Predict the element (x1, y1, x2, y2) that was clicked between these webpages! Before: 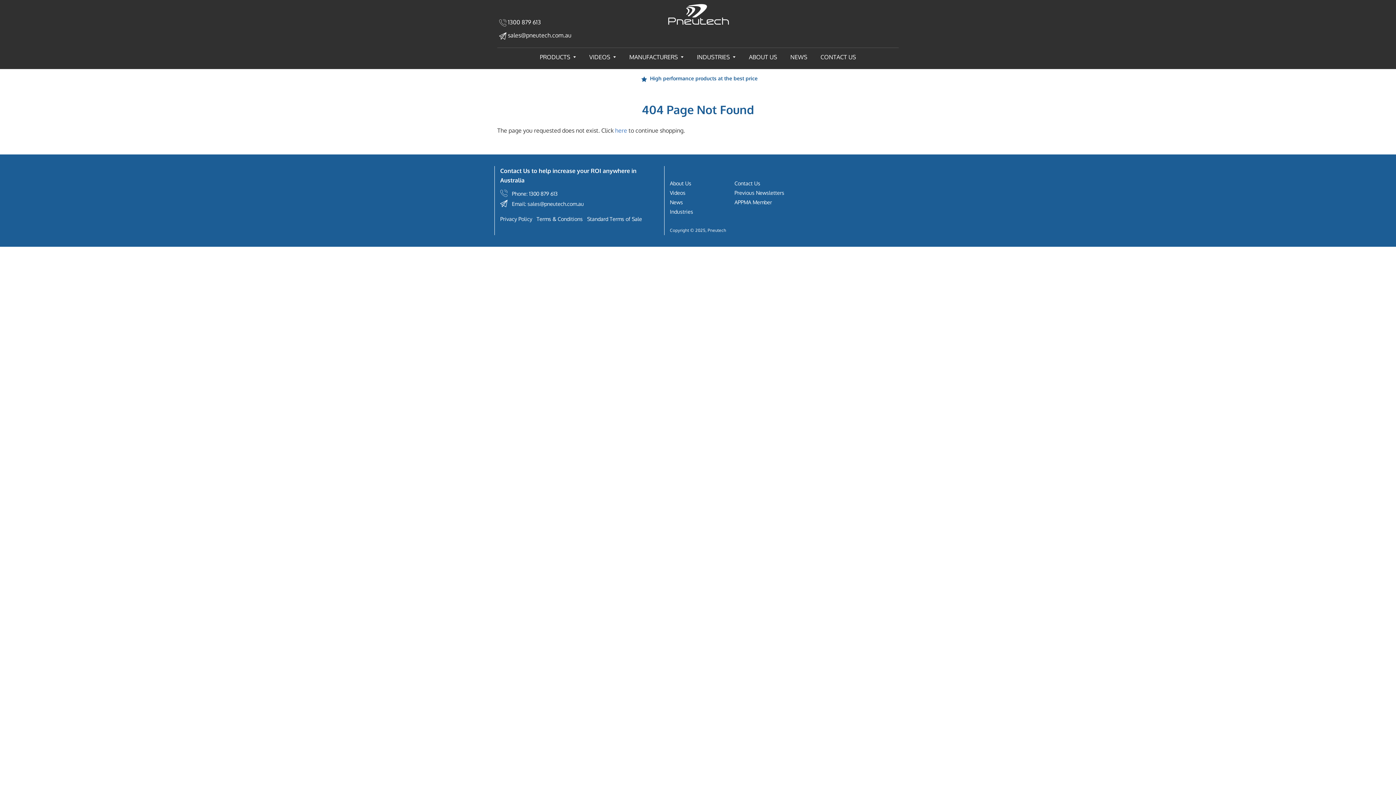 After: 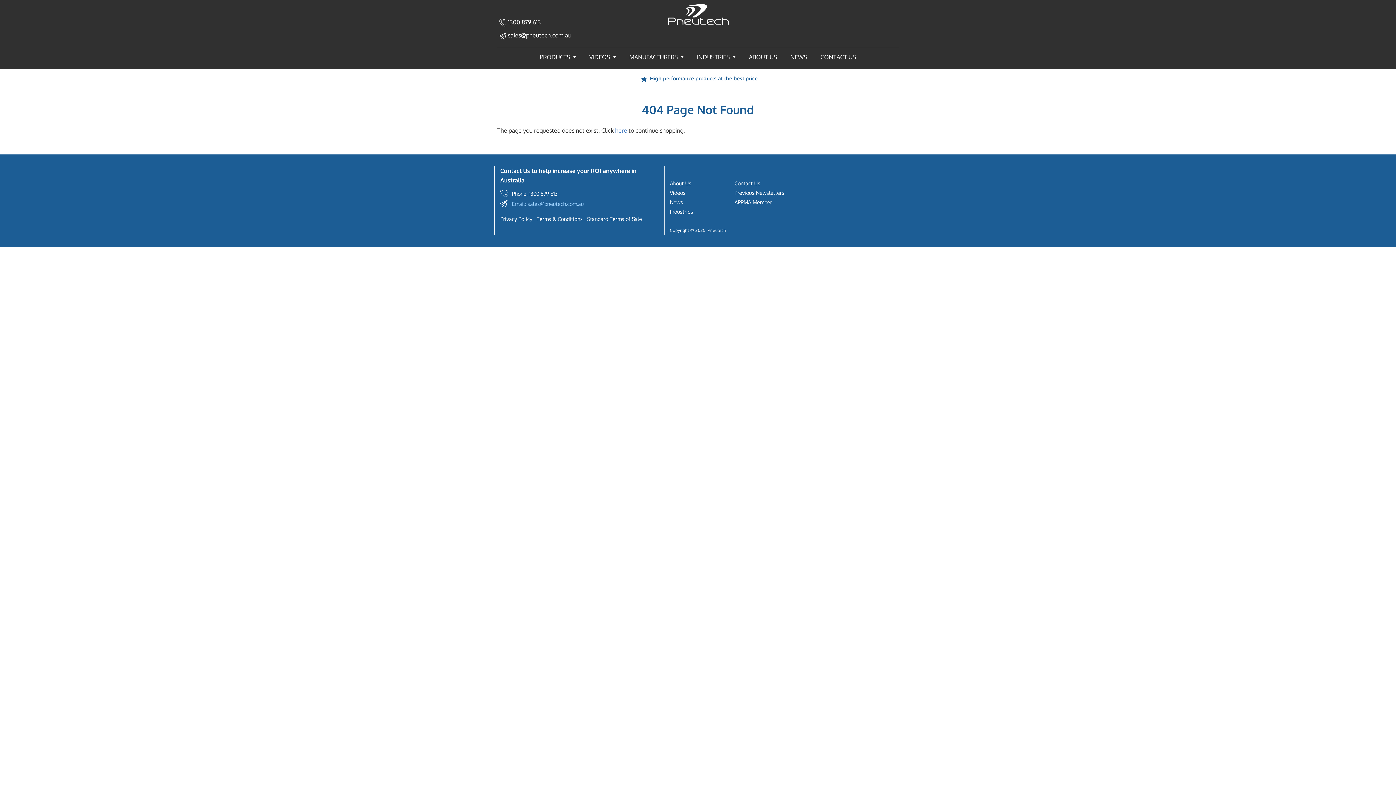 Action: bbox: (512, 200, 584, 207) label: Email: sales@pneutech.com.au